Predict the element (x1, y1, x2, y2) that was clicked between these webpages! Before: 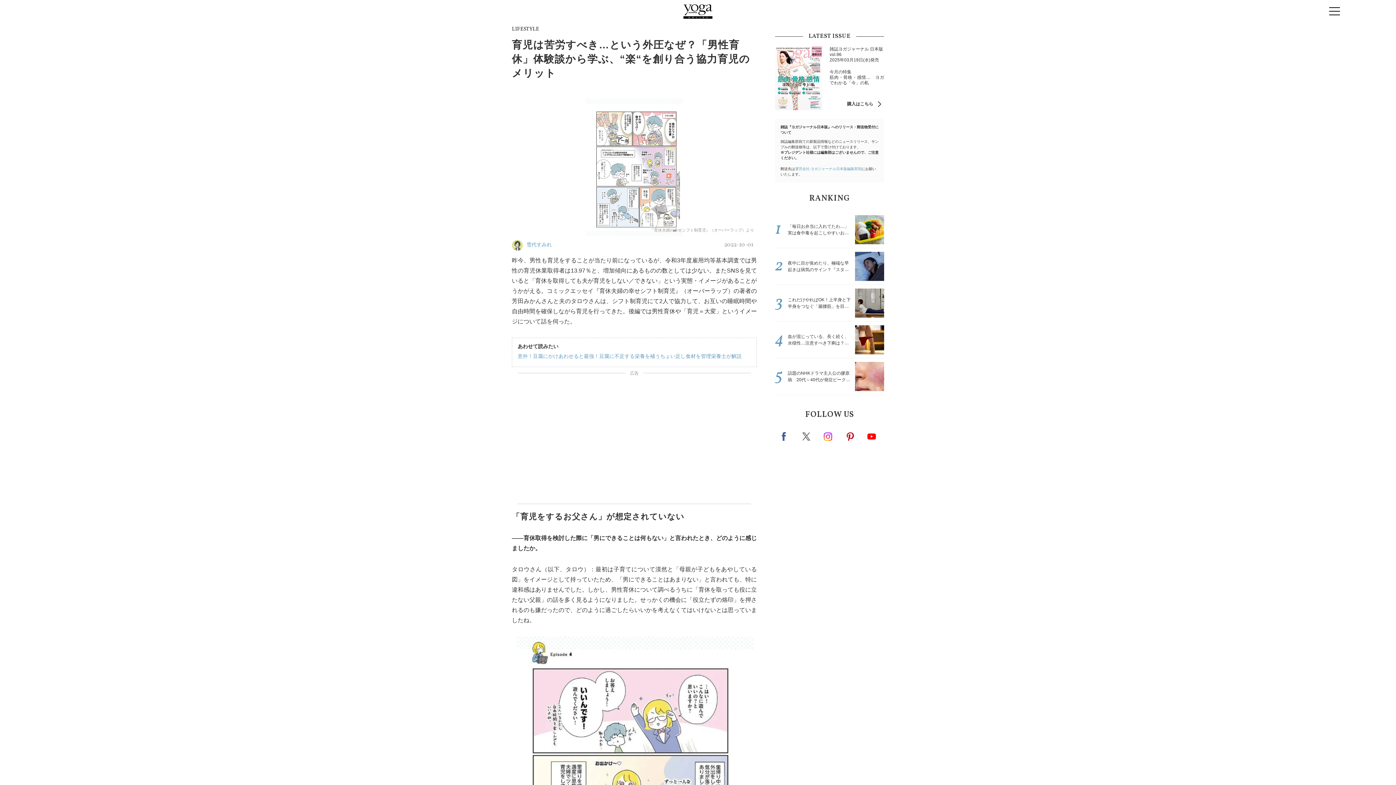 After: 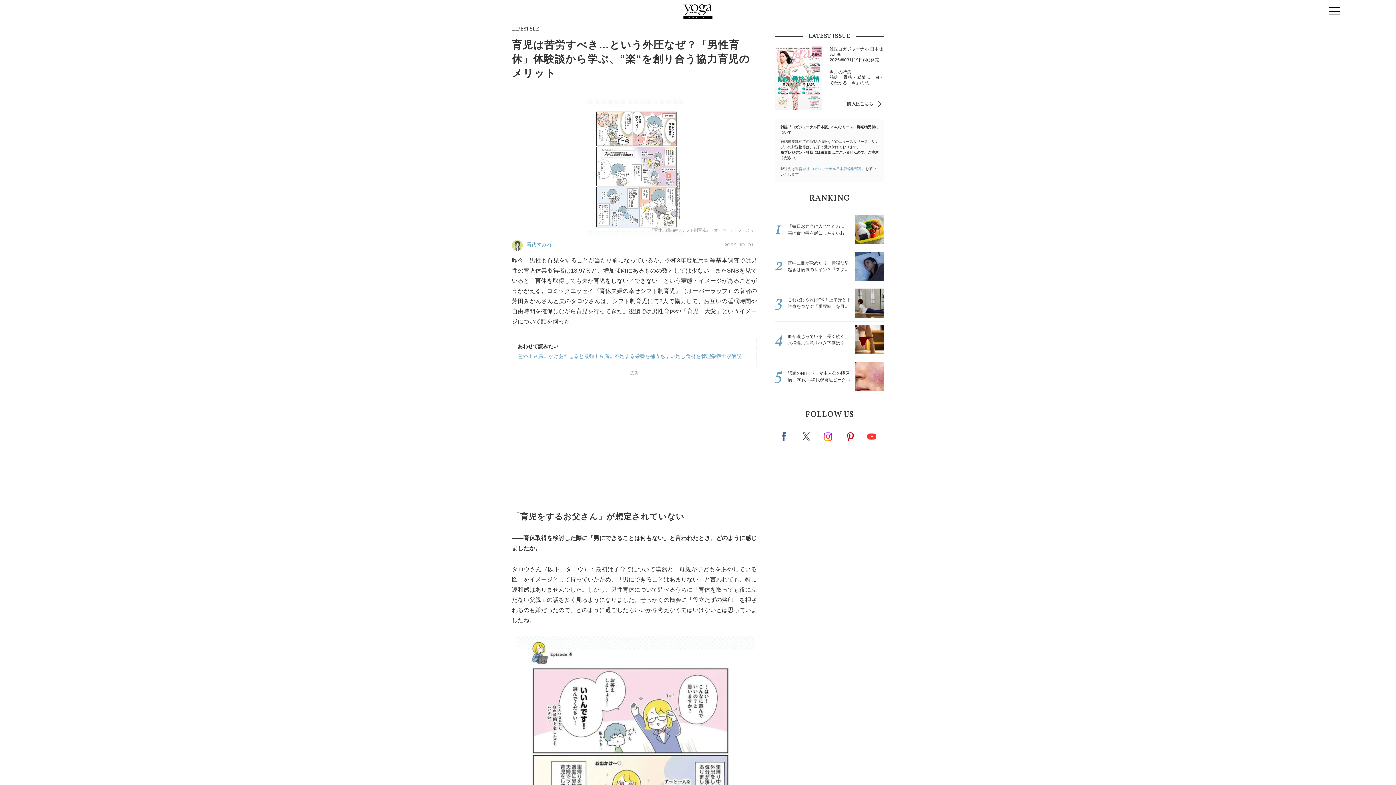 Action: bbox: (867, 431, 876, 441) label: Youtube